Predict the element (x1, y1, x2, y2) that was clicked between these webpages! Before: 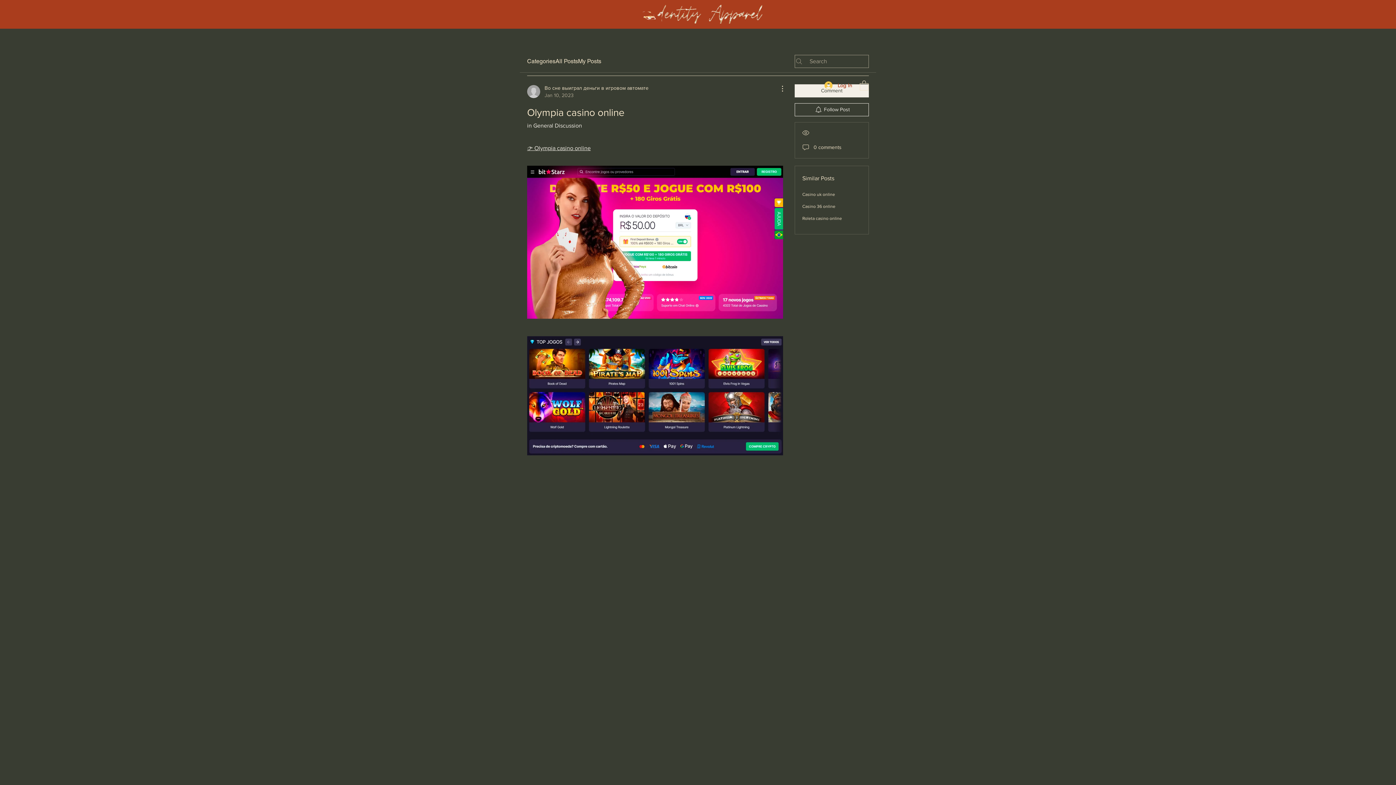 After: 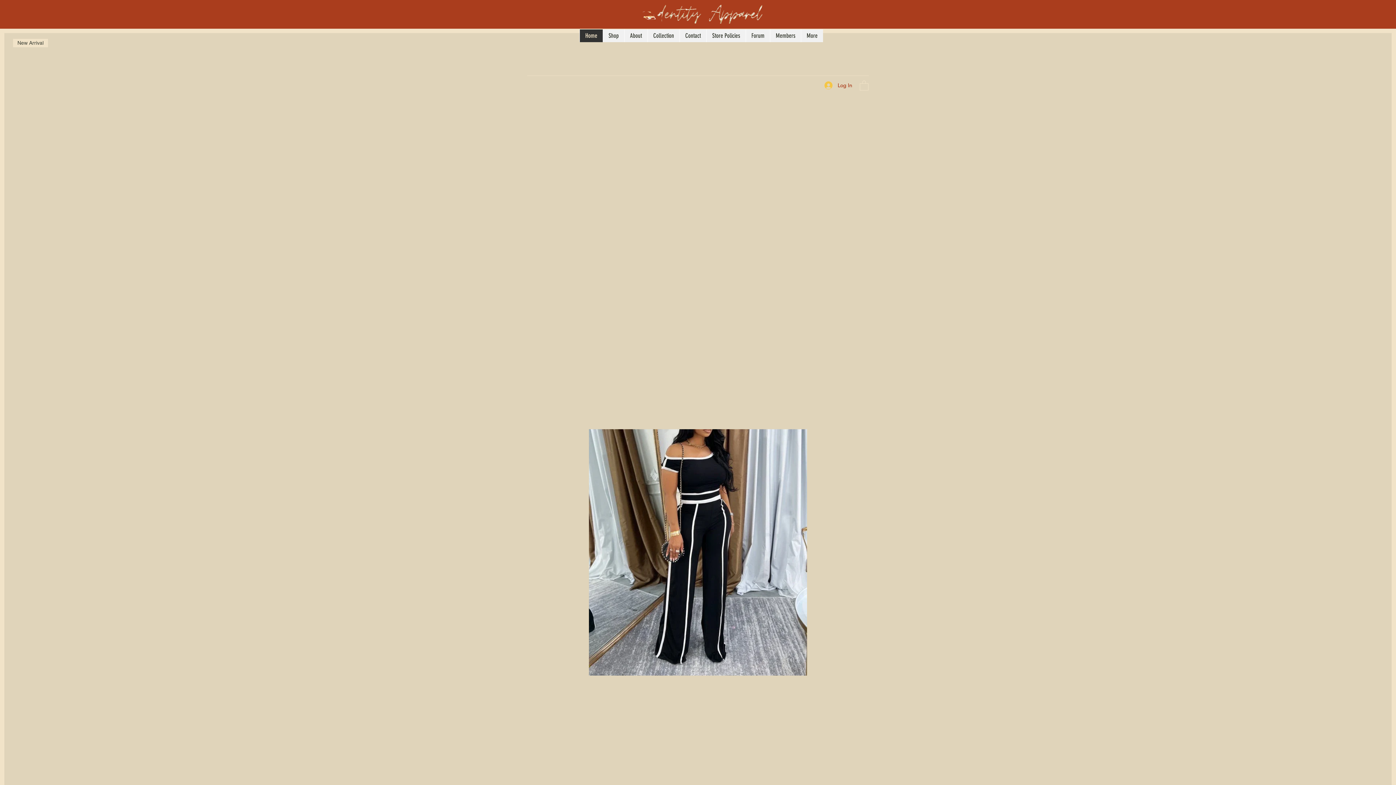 Action: bbox: (640, 2, 762, 23)